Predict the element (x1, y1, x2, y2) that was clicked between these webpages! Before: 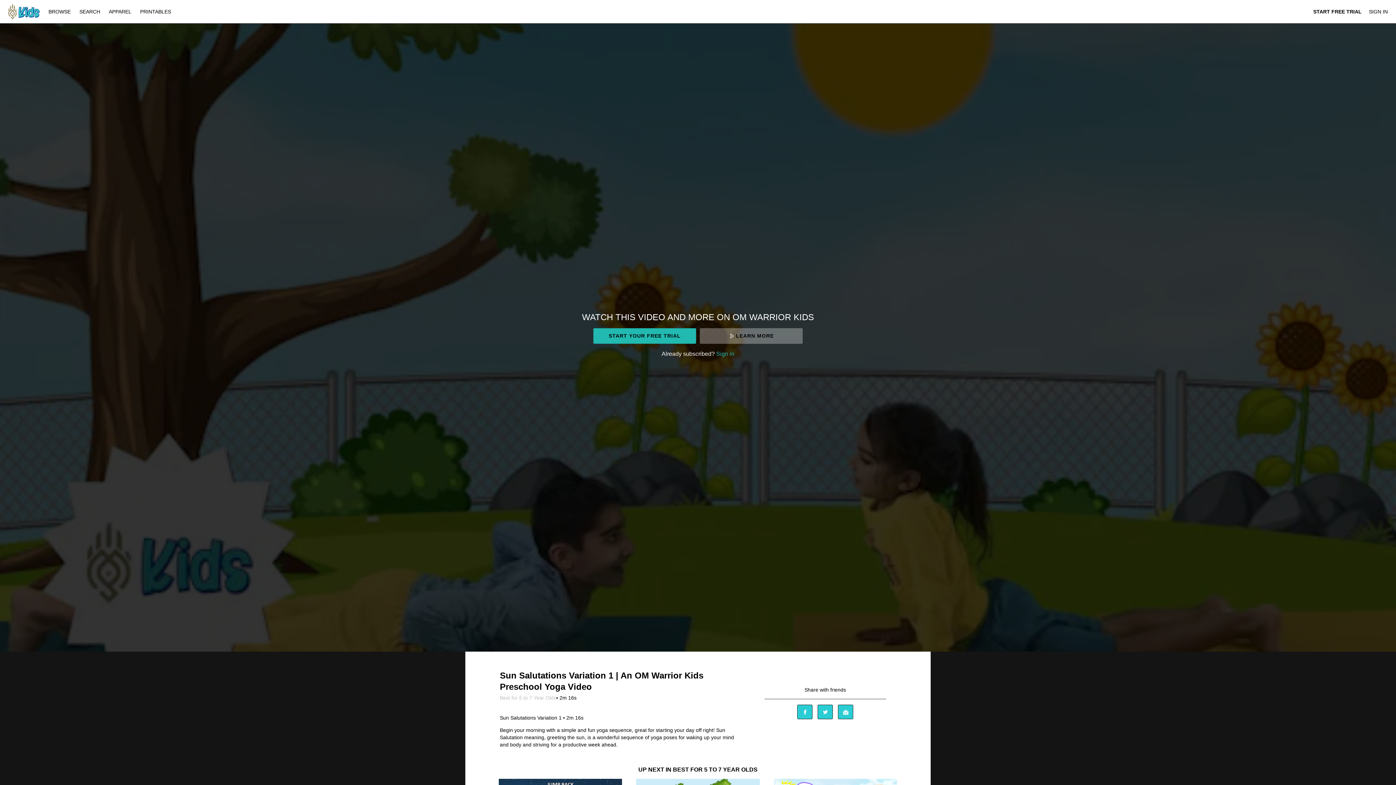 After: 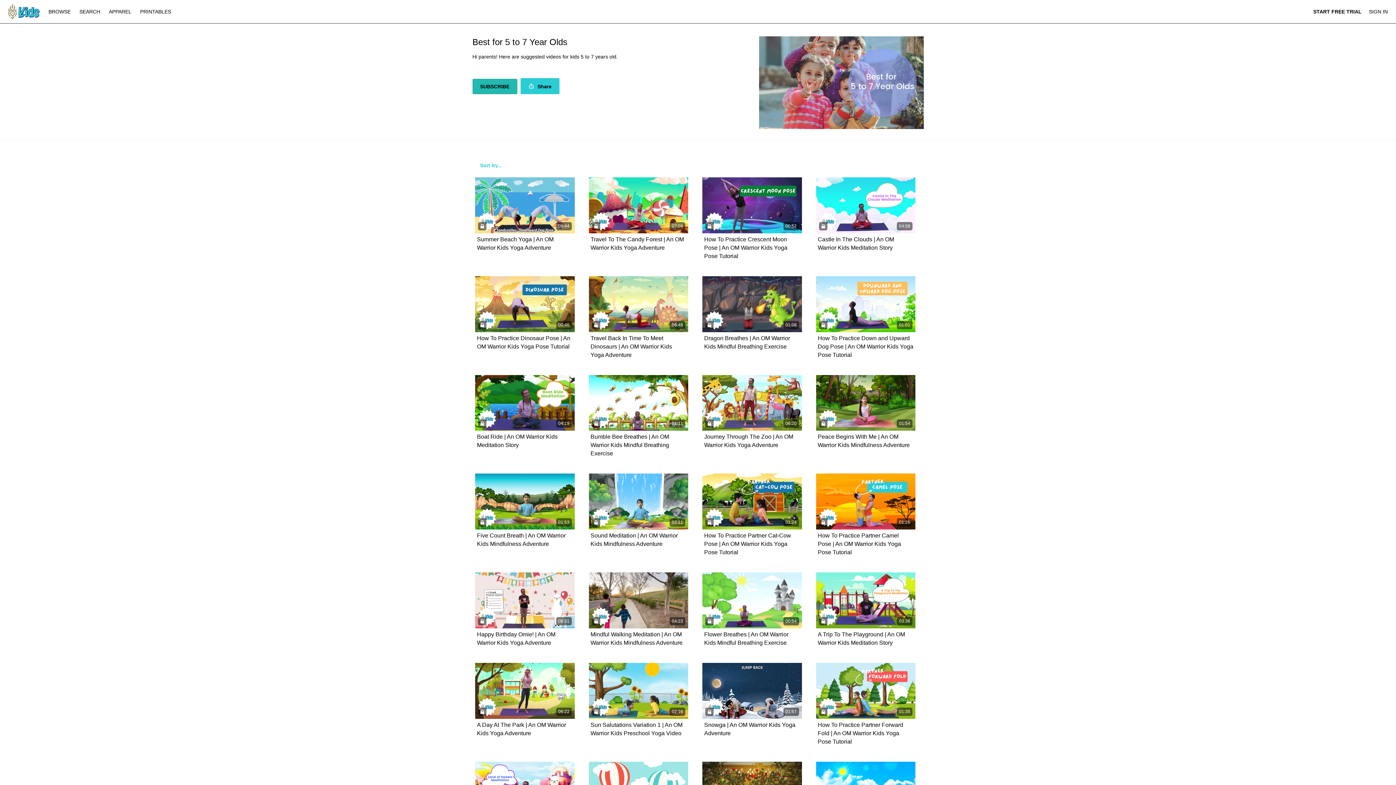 Action: label: Best for 5 to 7 Year Olds bbox: (500, 694, 556, 701)